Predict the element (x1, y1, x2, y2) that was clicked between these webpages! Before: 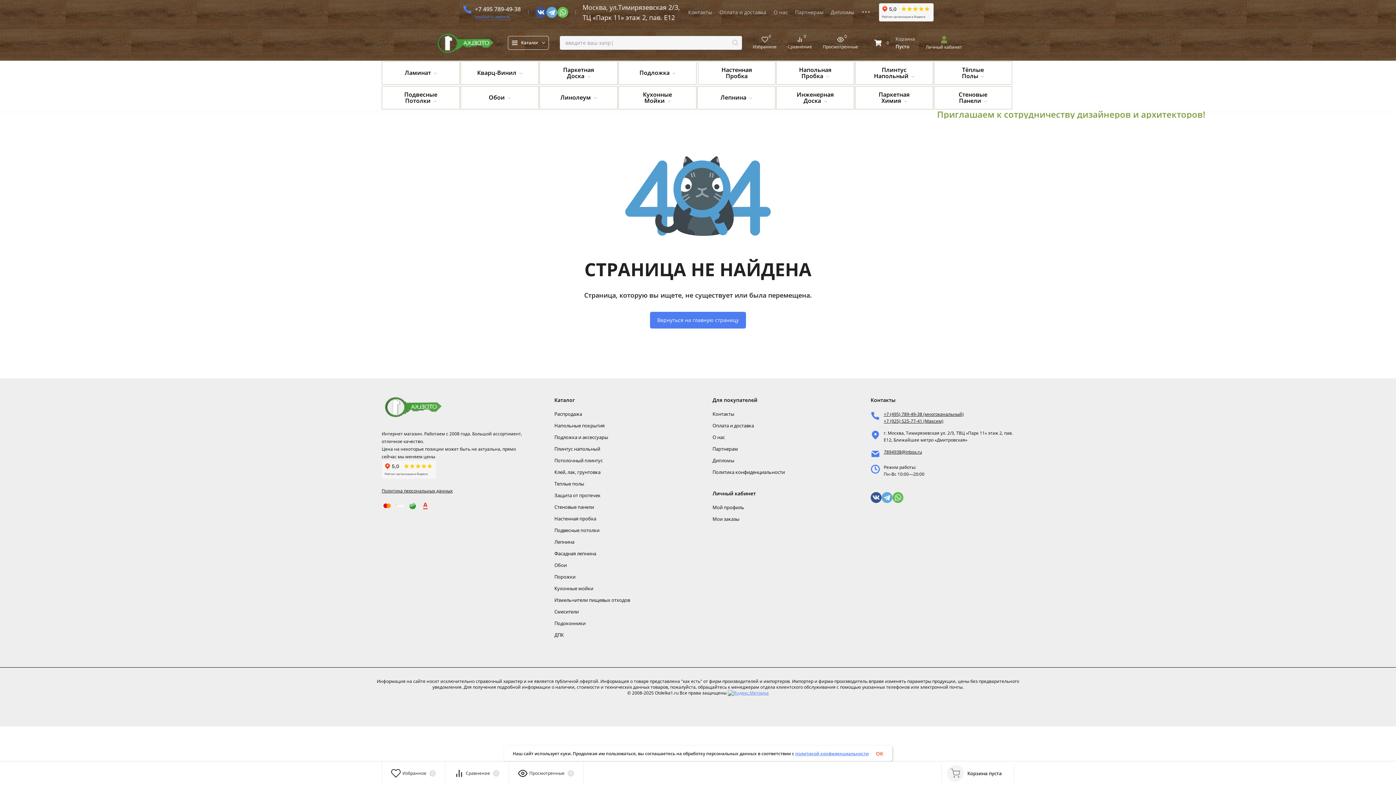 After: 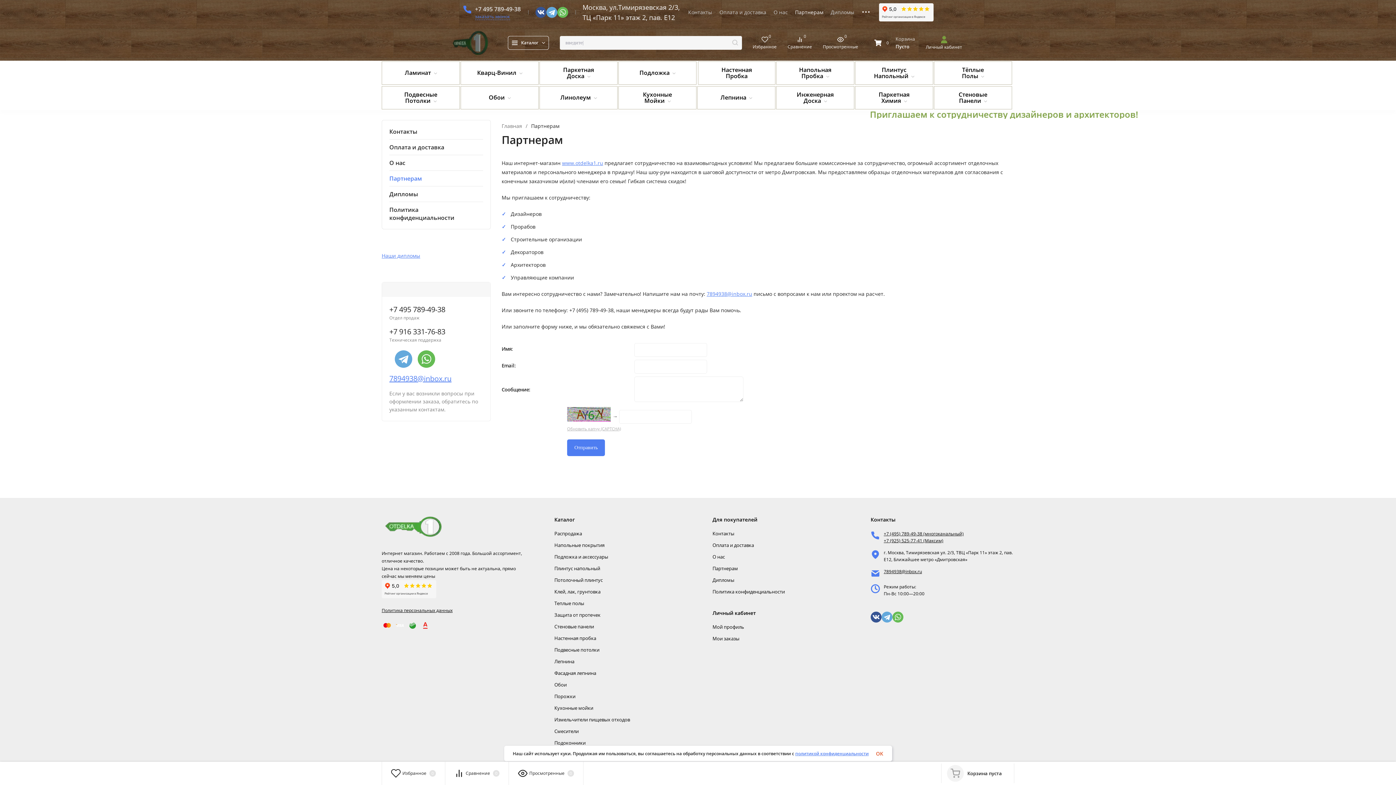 Action: label: Партнерам bbox: (795, 9, 823, 14)